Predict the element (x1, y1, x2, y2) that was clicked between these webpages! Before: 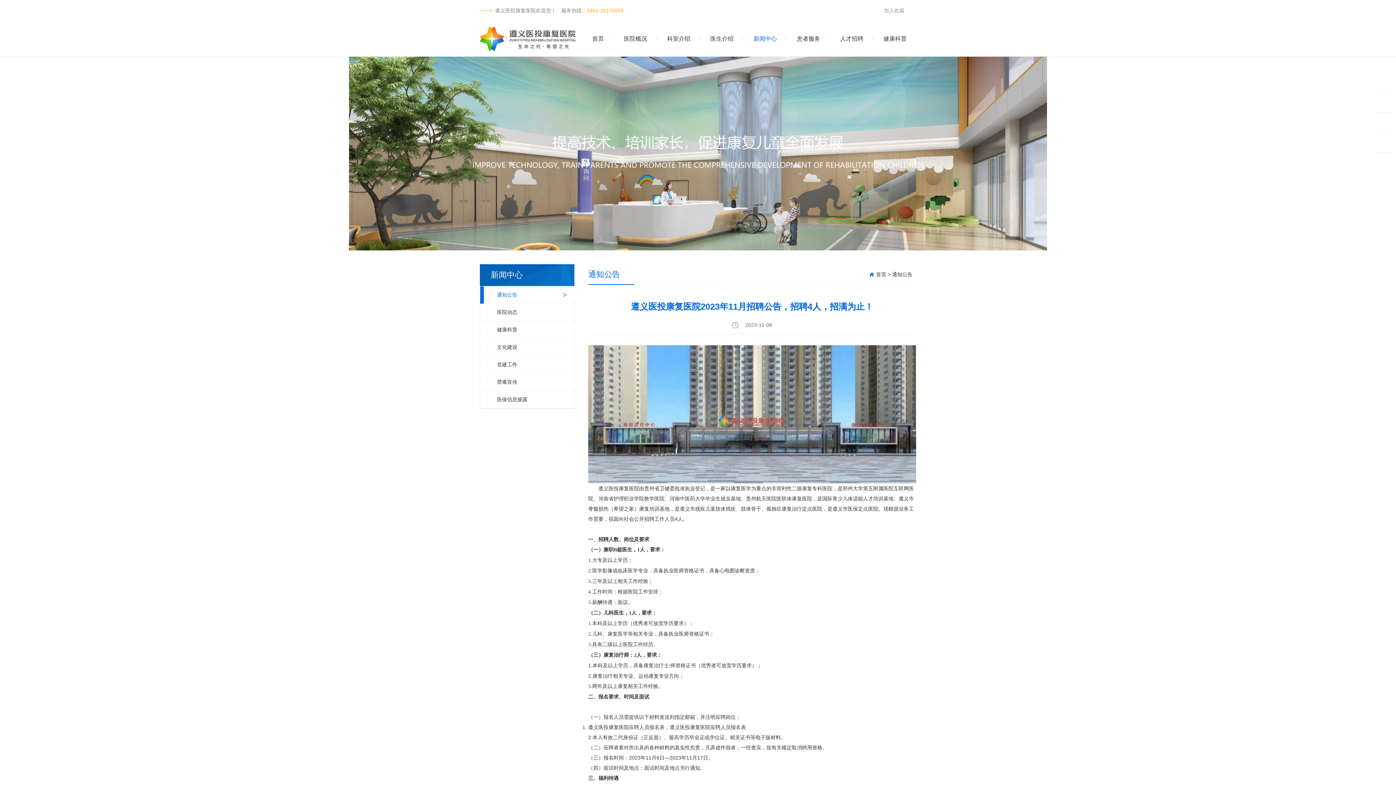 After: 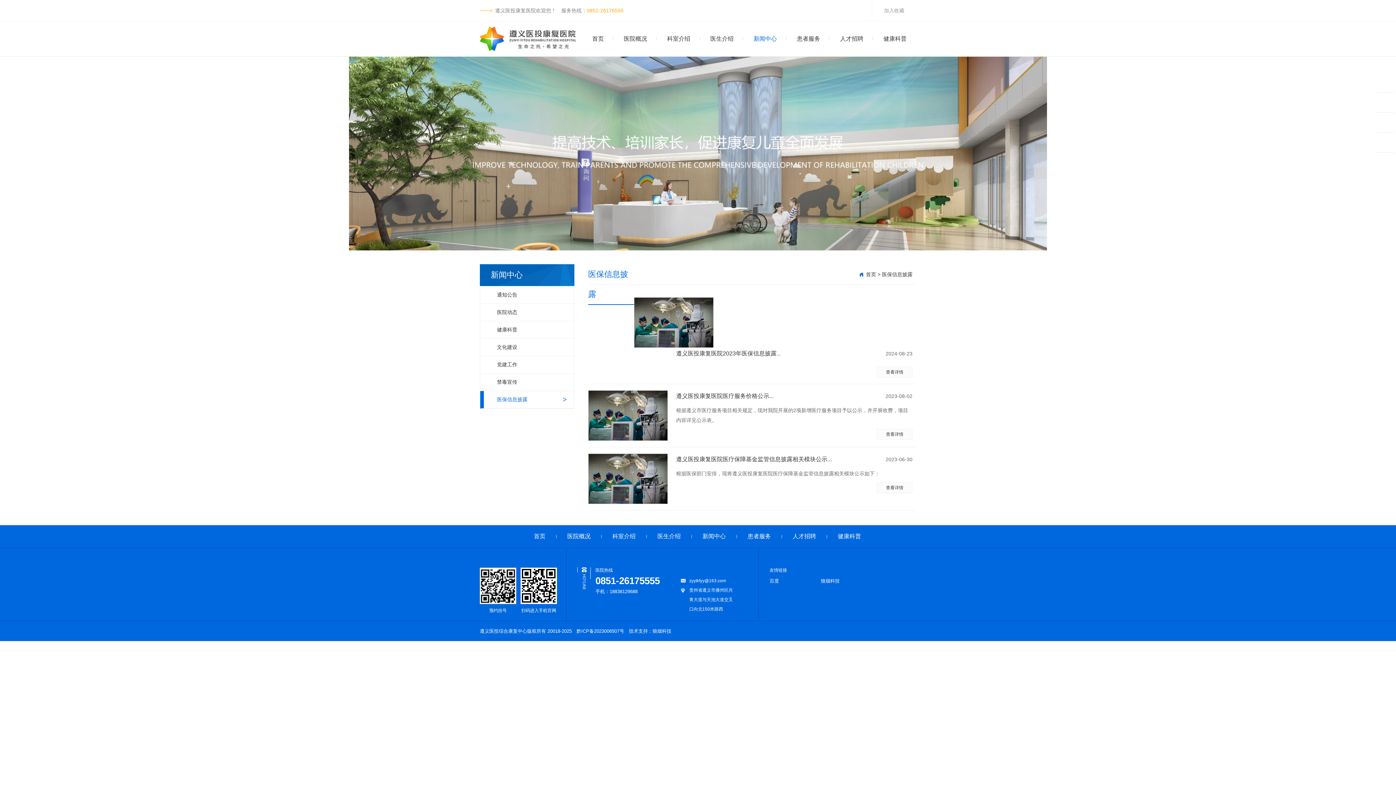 Action: label: 医保信息披露 bbox: (497, 391, 562, 408)